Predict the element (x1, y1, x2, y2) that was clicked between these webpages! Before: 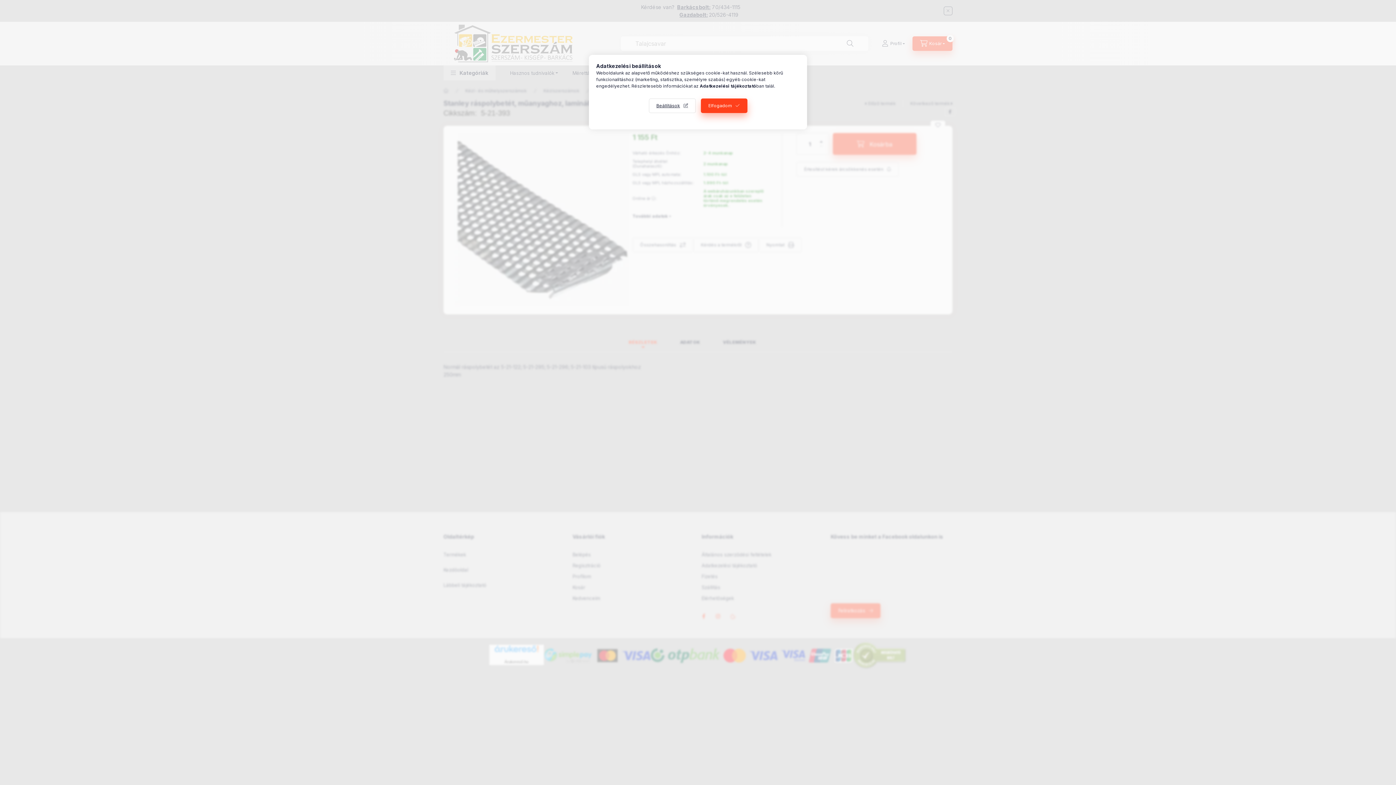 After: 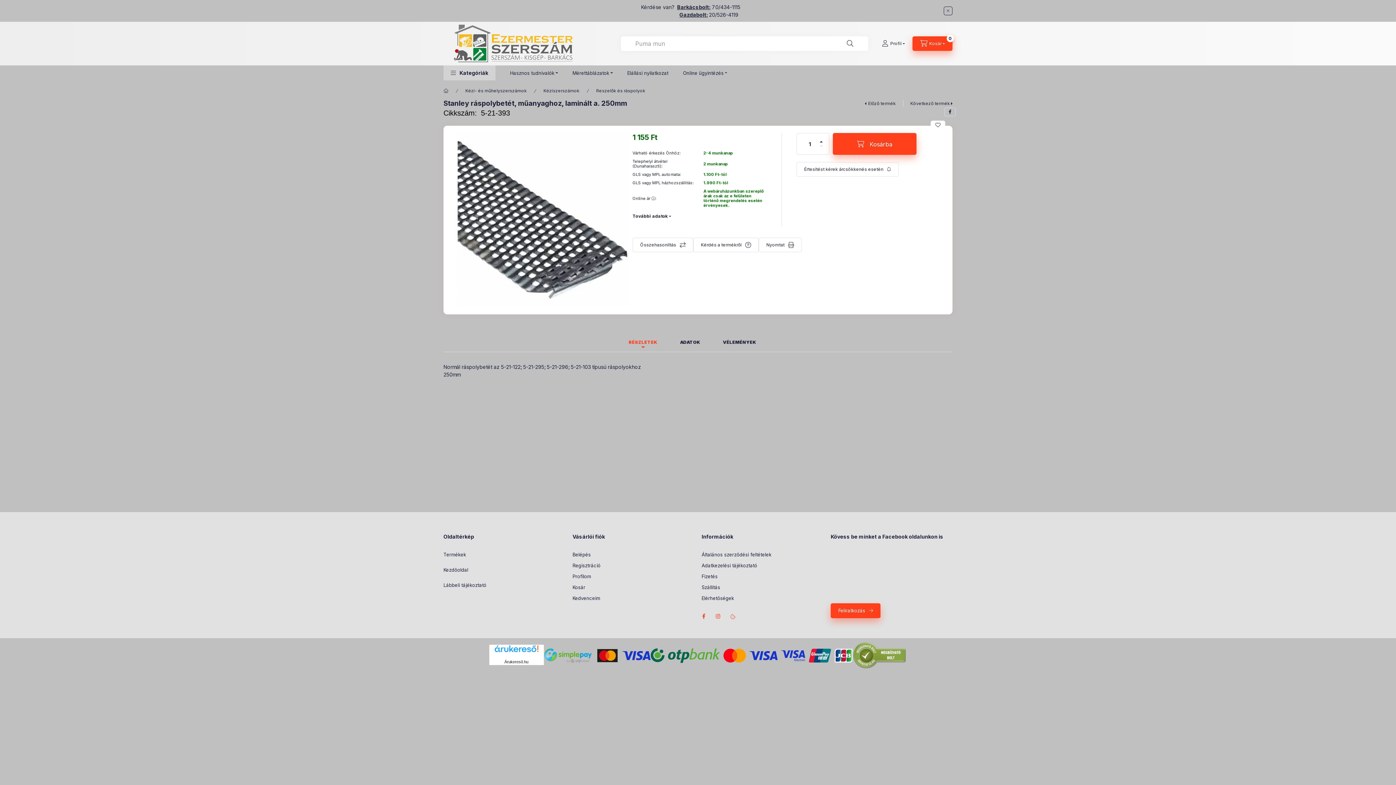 Action: label: Elfogadom bbox: (700, 98, 747, 113)